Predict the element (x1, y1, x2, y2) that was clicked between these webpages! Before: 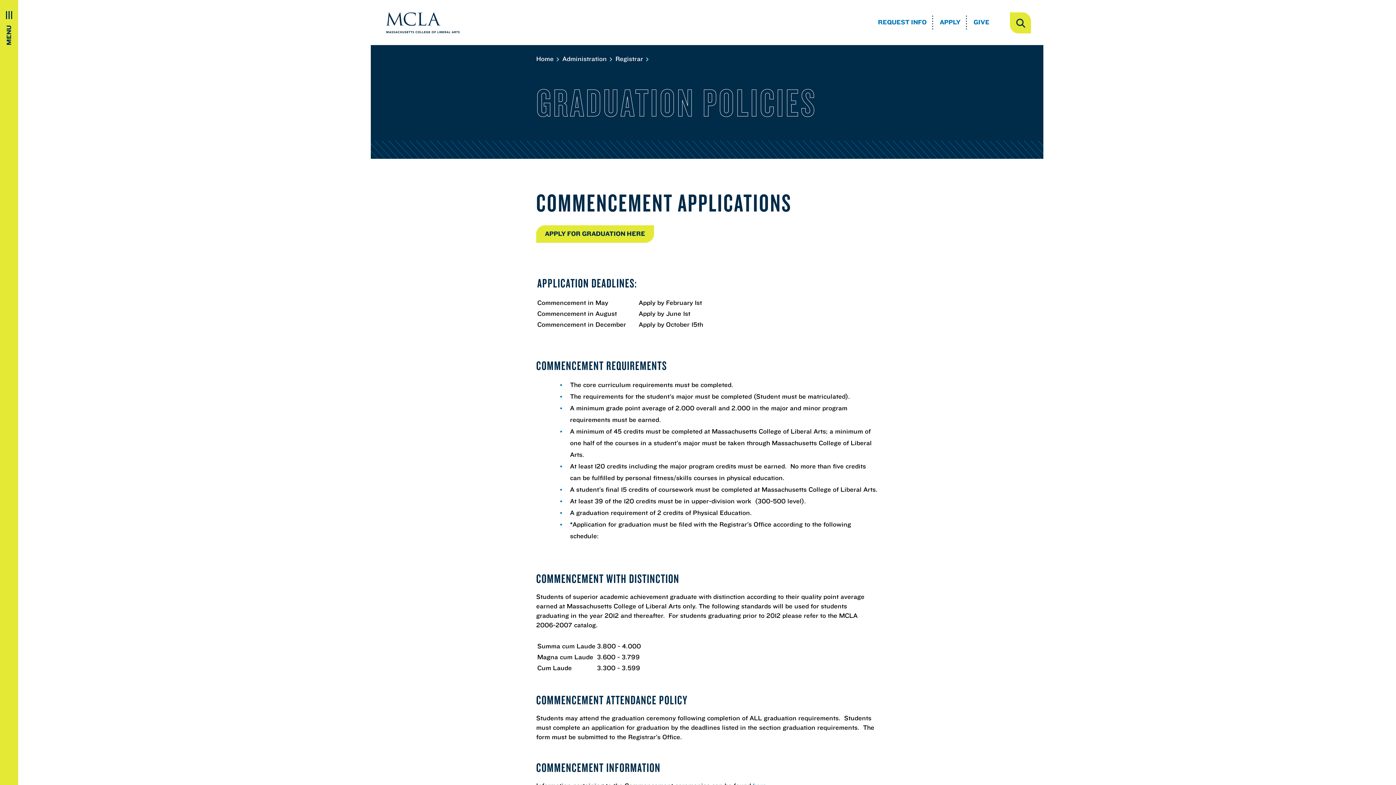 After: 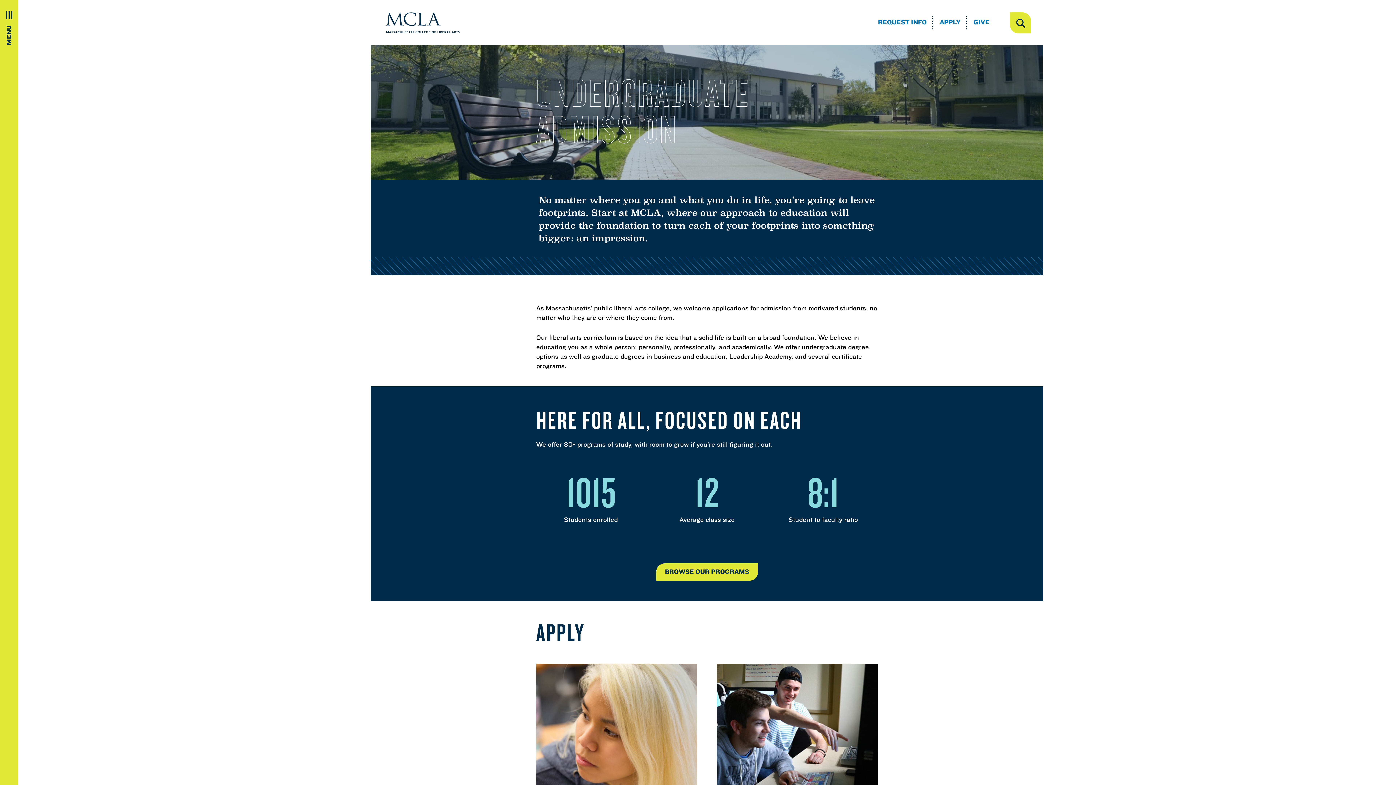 Action: label: APPLY bbox: (940, 16, 960, 30)